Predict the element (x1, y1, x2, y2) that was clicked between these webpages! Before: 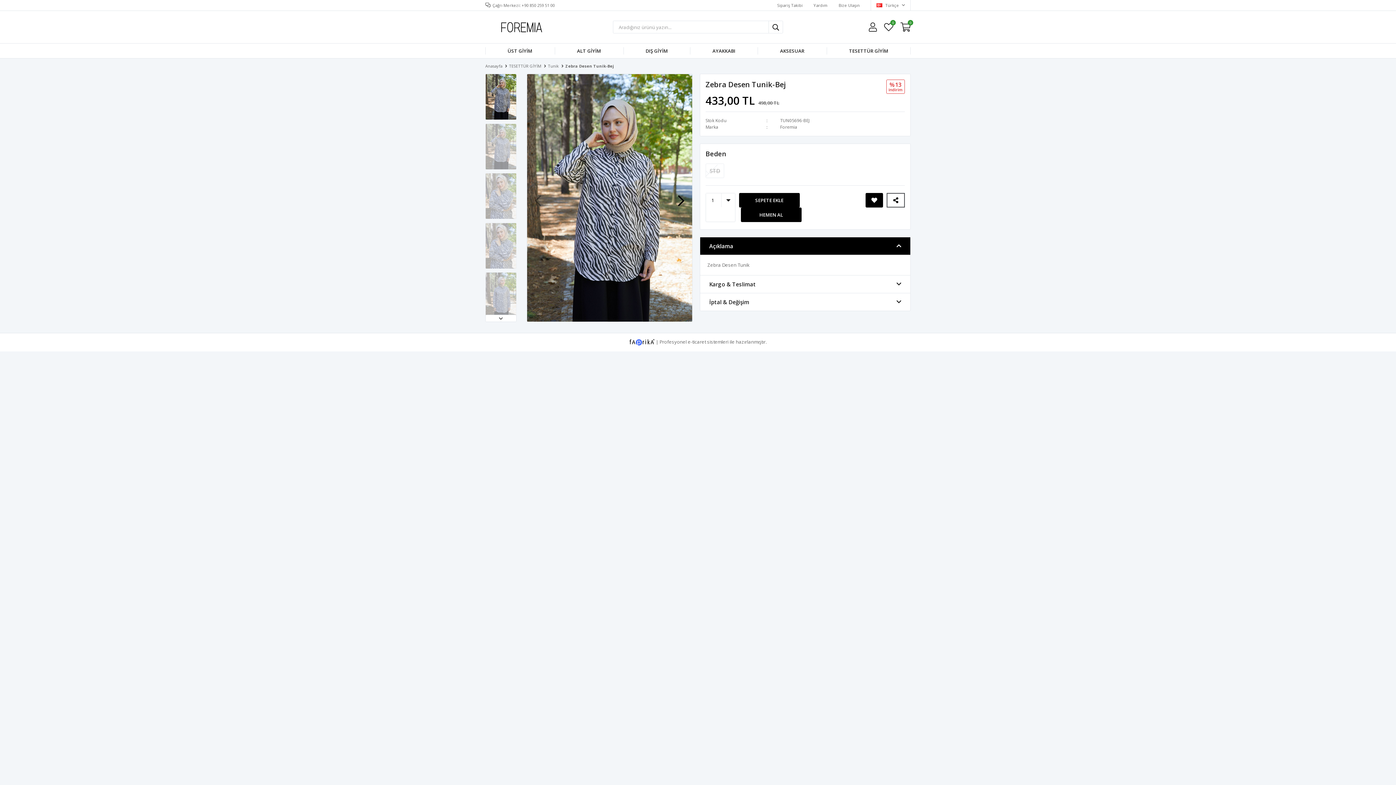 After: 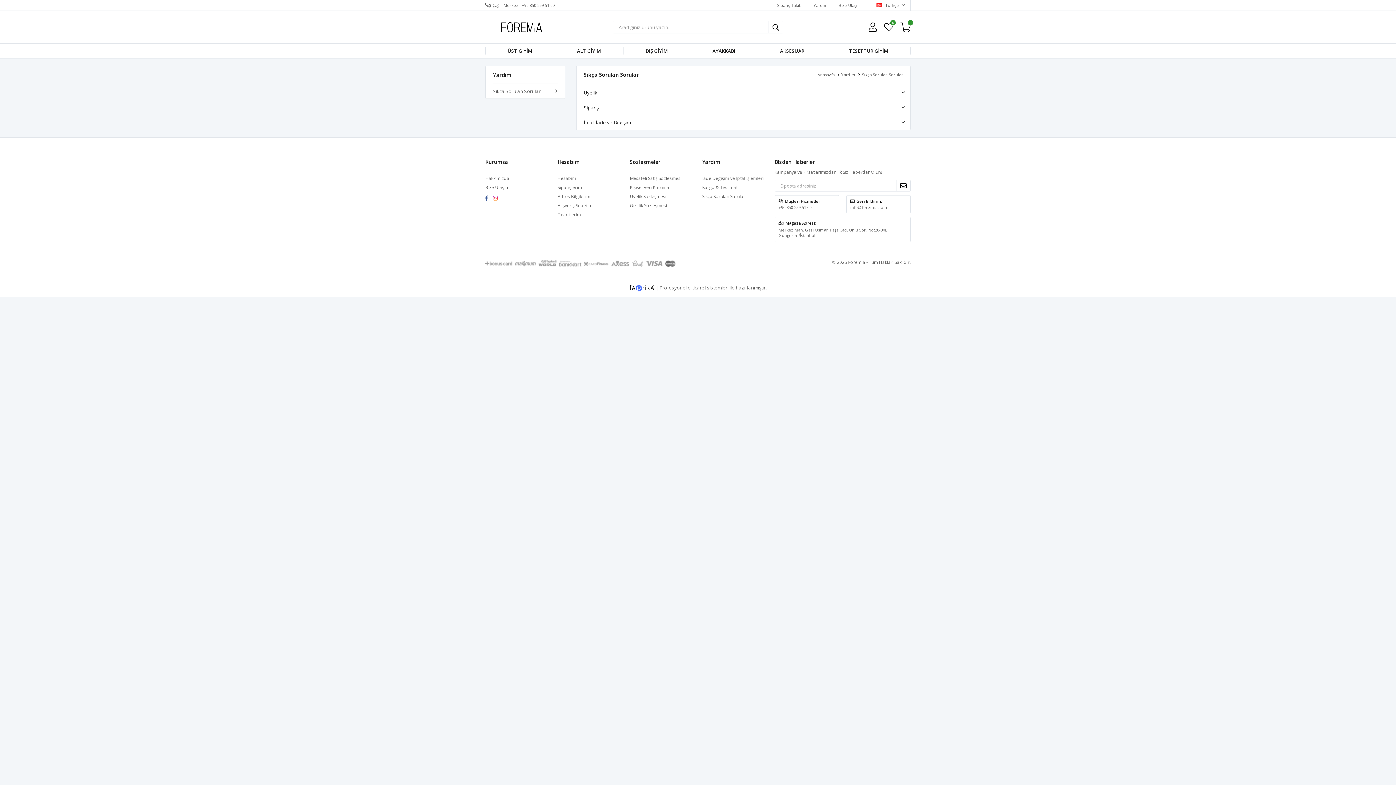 Action: label: Yardım bbox: (813, 0, 828, 10)